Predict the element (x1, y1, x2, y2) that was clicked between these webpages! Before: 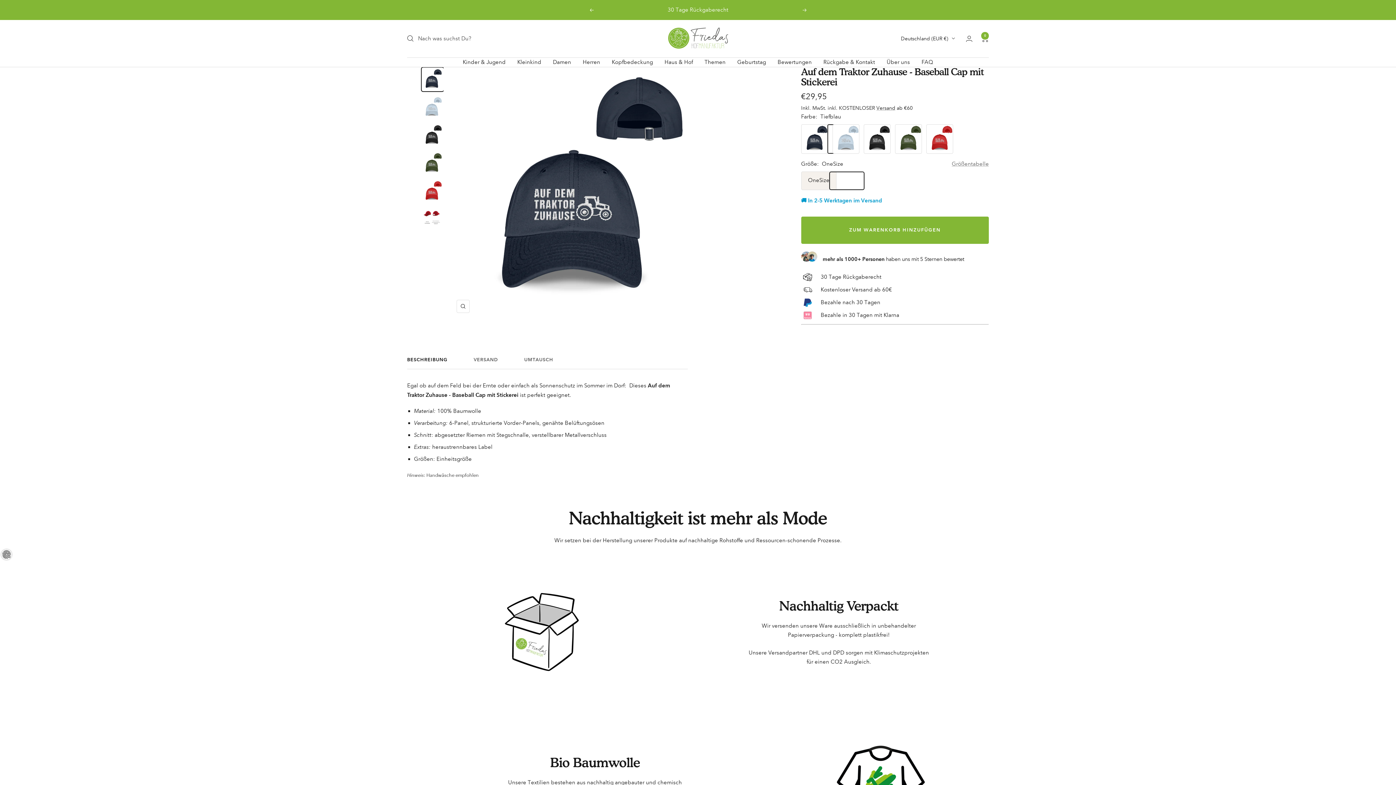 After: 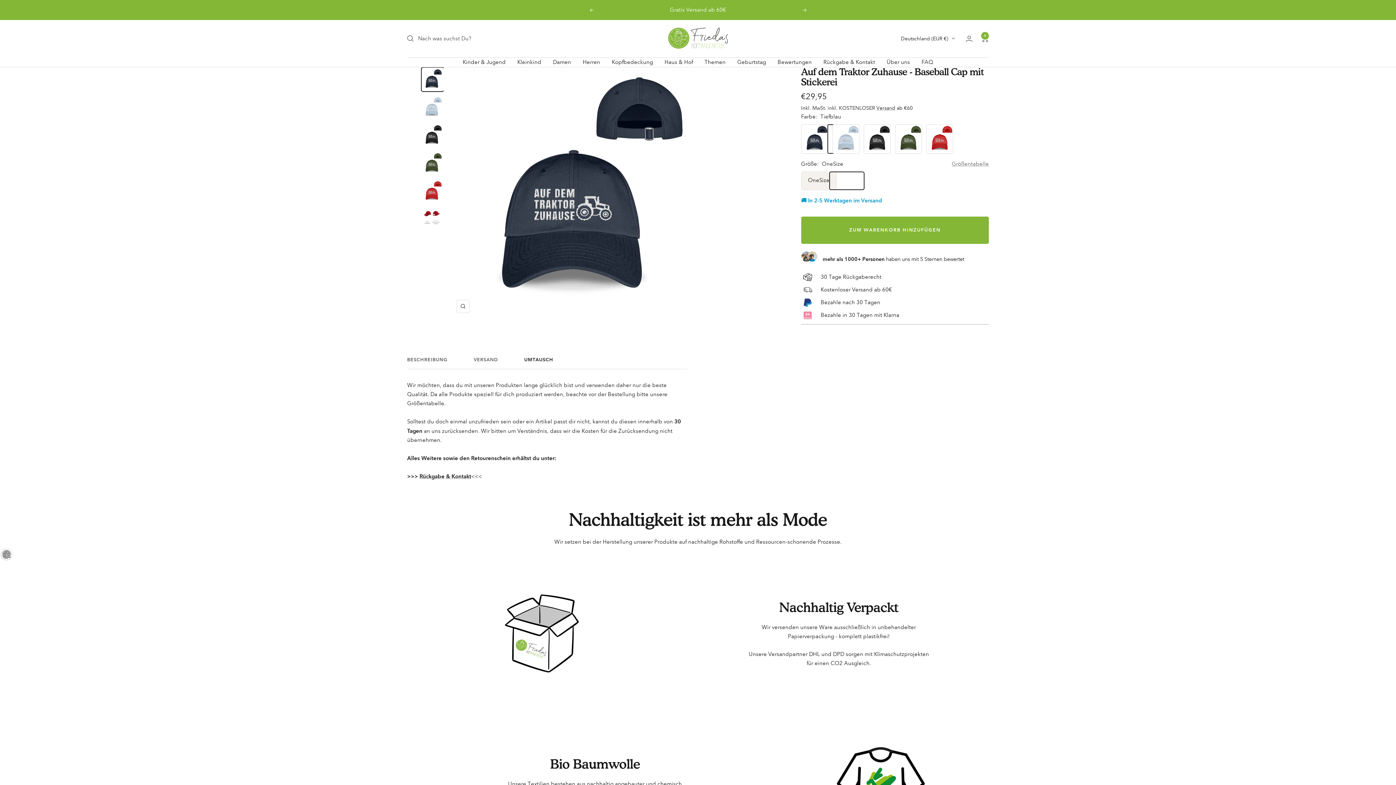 Action: label: UMTAUSCH bbox: (524, 357, 553, 369)